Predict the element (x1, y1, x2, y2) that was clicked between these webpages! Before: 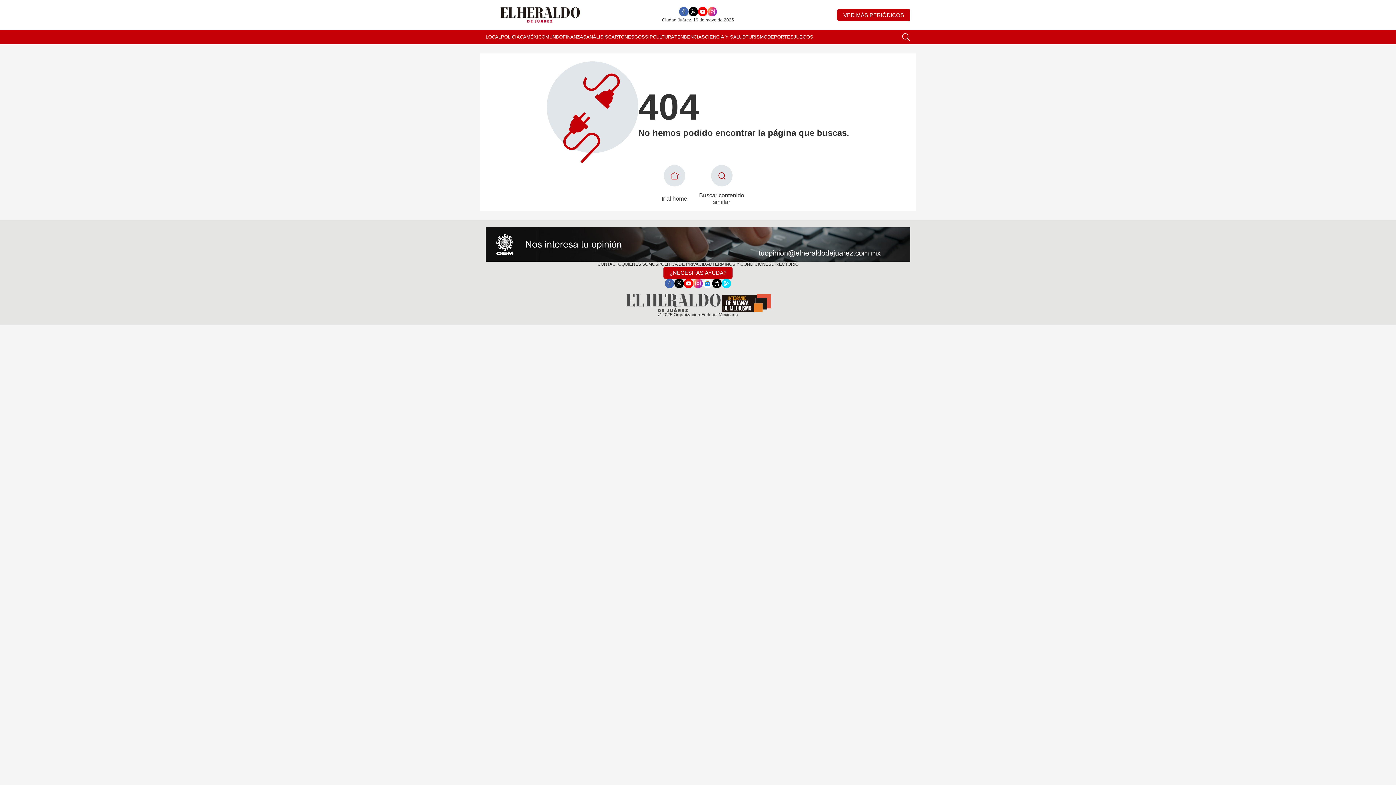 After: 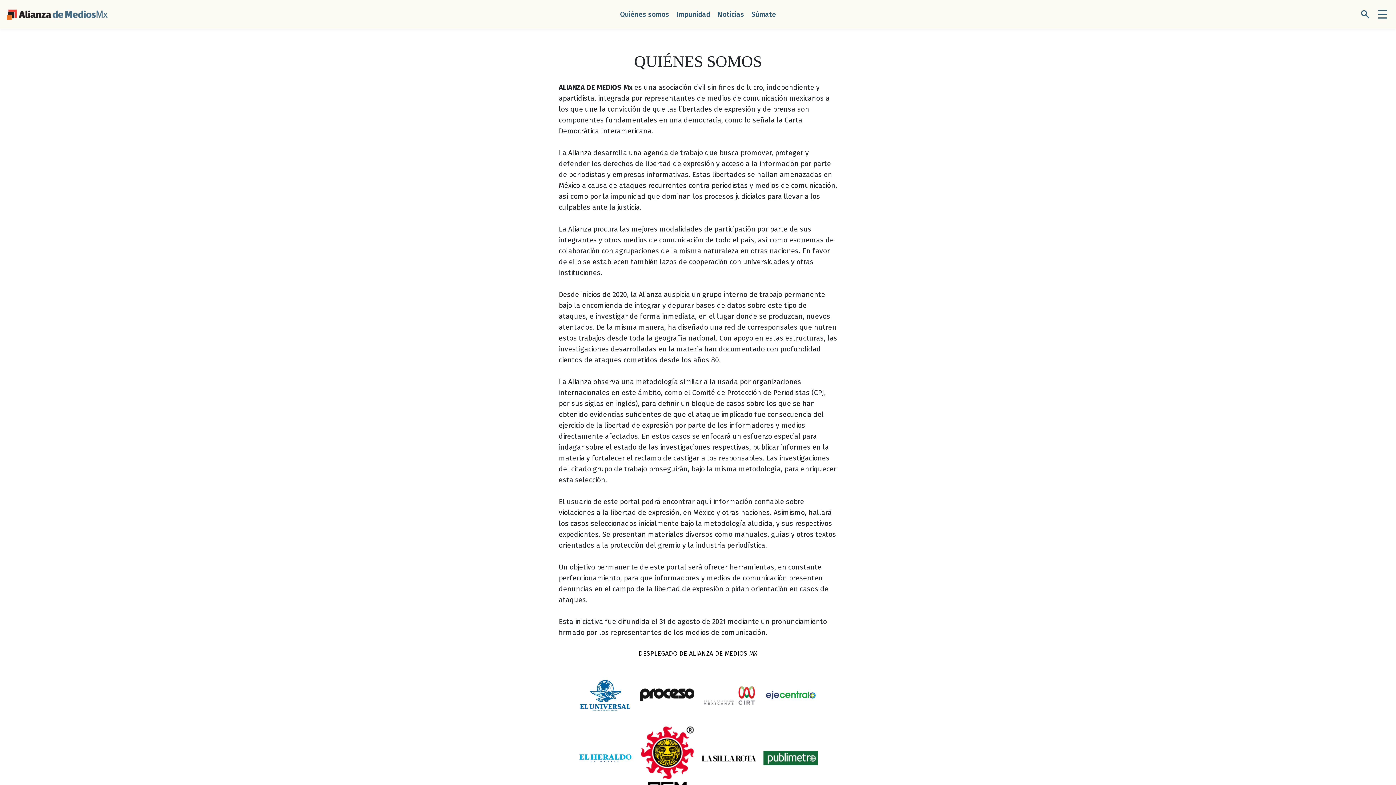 Action: bbox: (722, 294, 771, 312)